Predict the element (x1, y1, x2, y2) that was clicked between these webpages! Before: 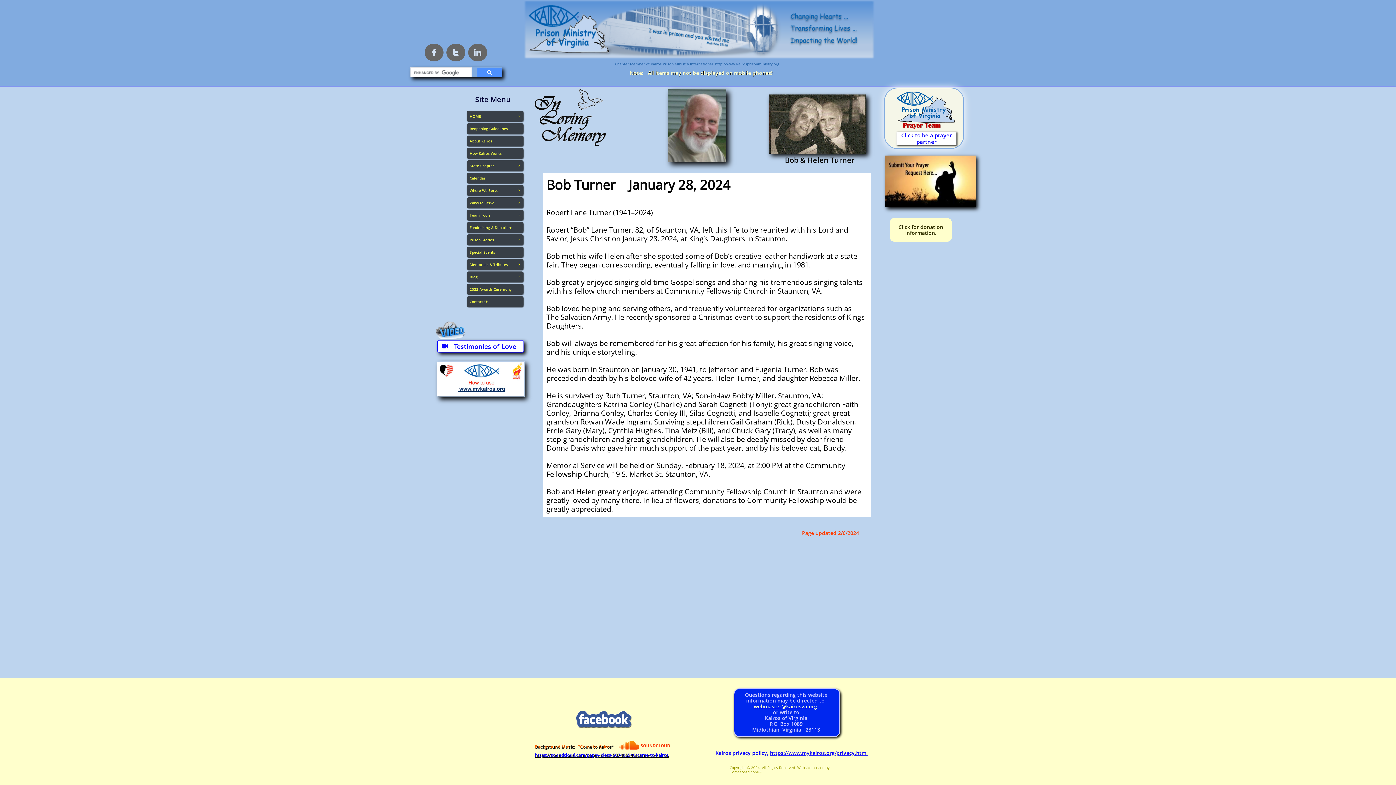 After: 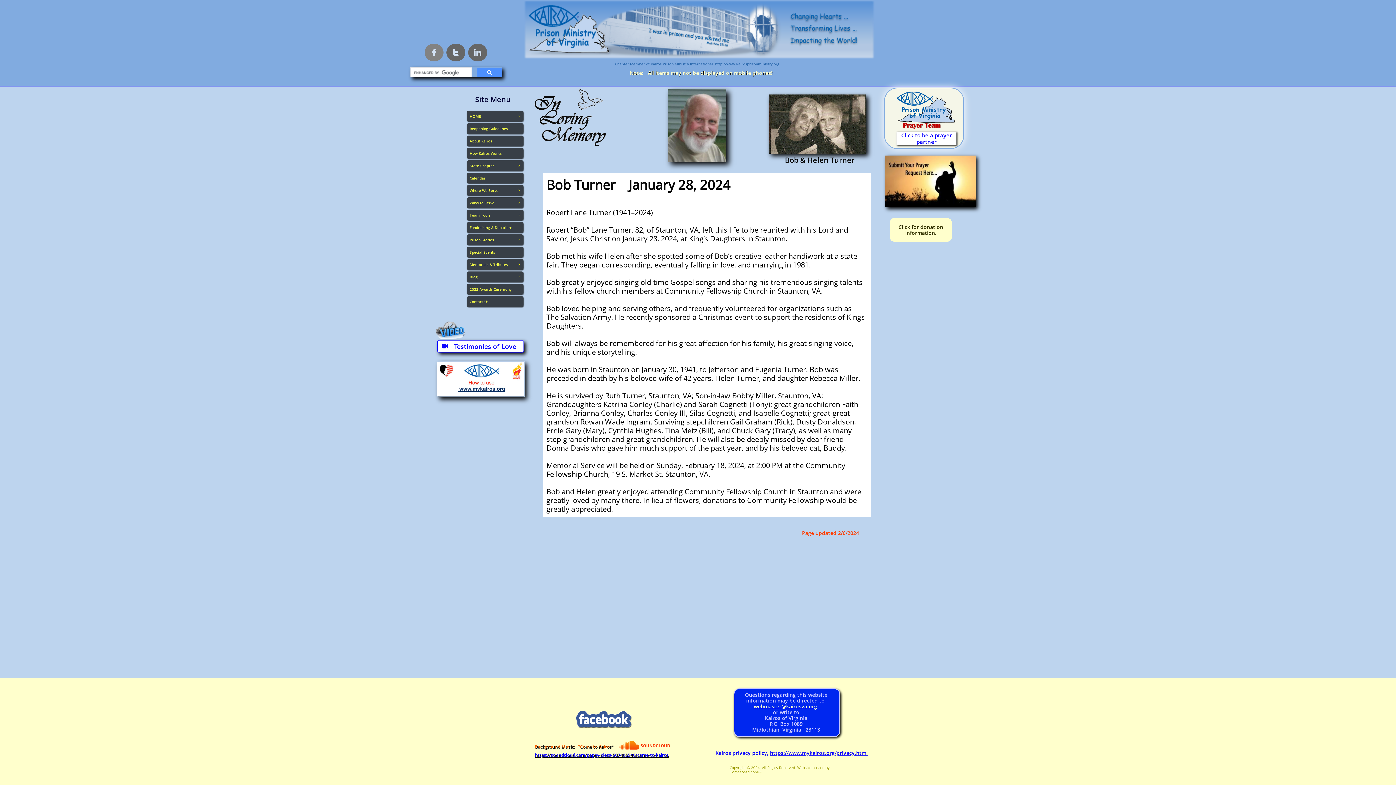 Action: label:  bbox: (424, 43, 443, 61)